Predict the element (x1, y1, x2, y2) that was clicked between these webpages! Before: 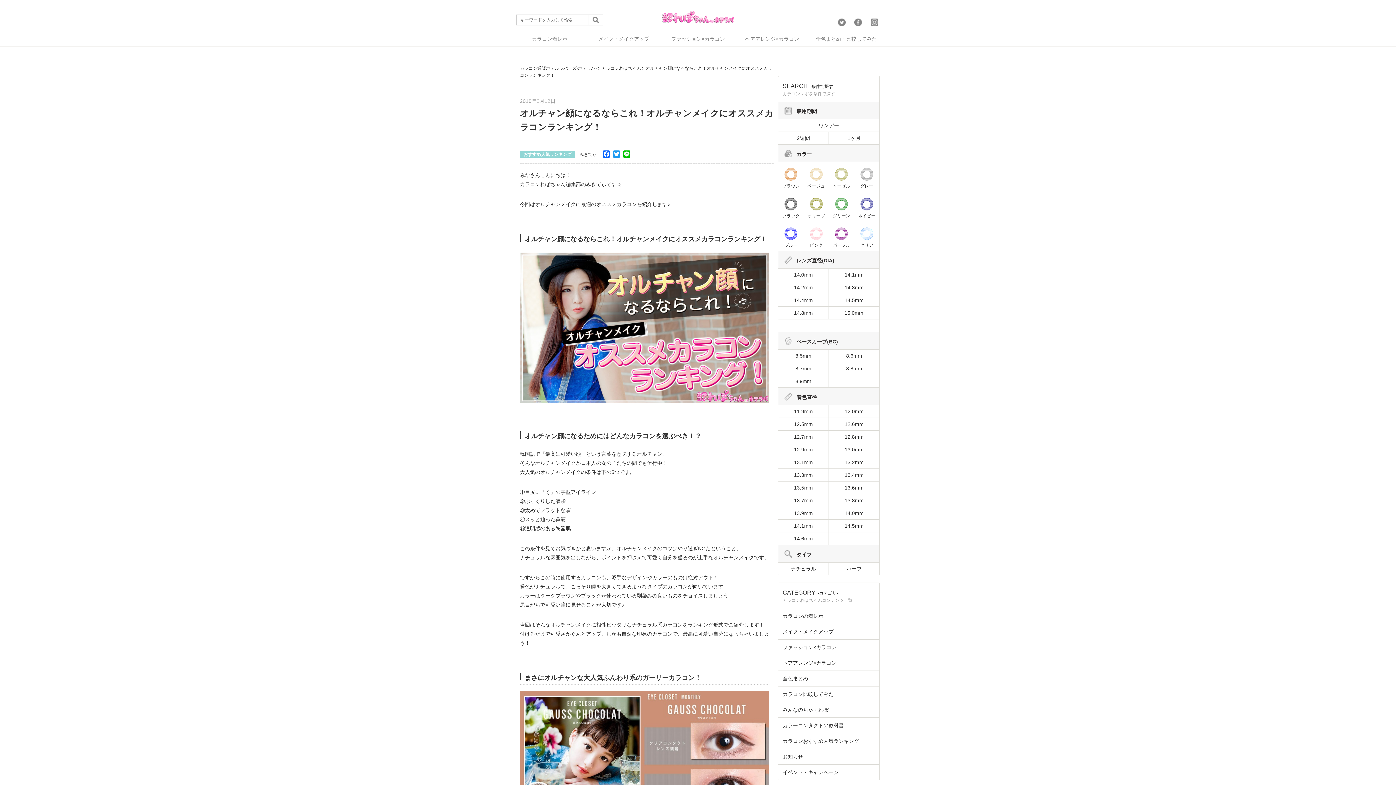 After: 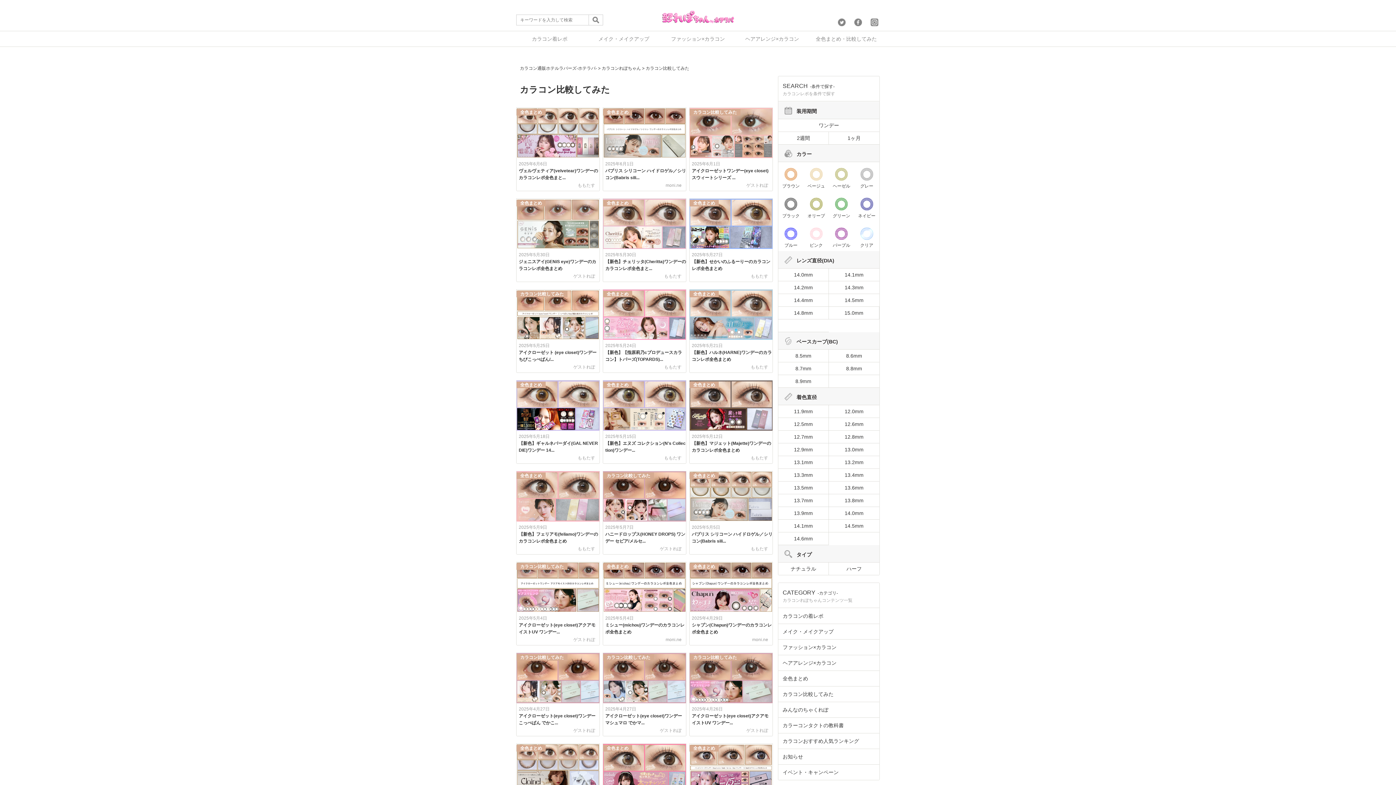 Action: bbox: (782, 691, 833, 697) label: カラコン比較してみた